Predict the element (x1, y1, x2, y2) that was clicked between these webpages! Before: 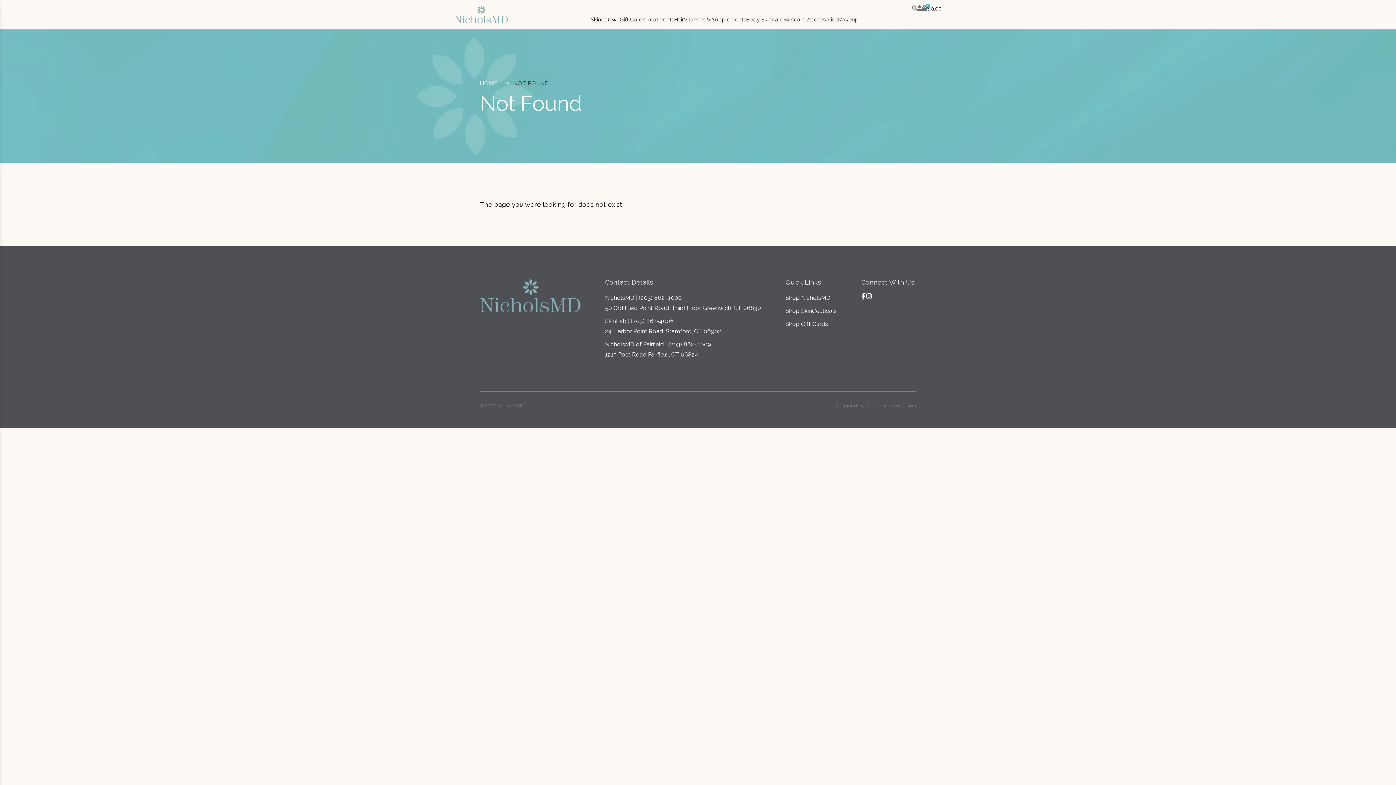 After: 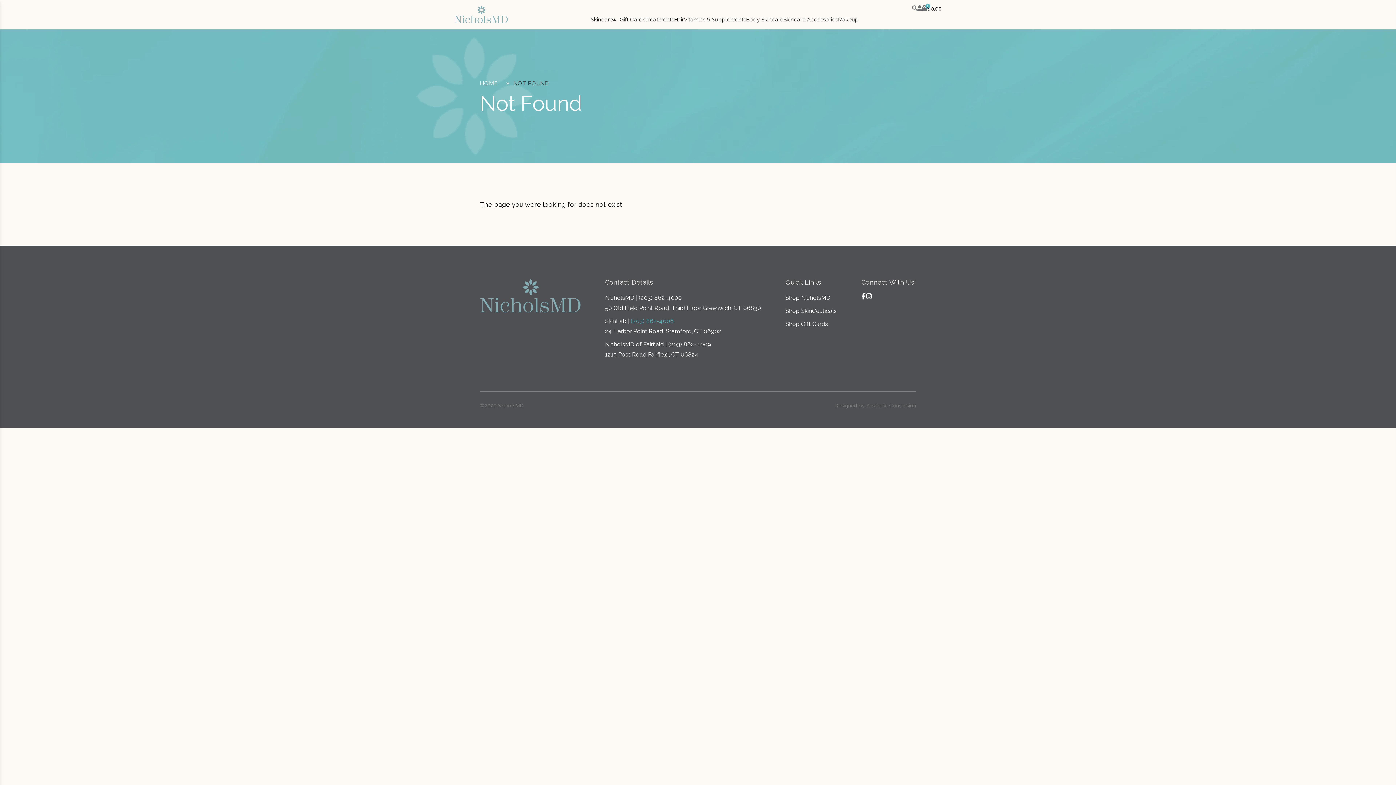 Action: label: (203) 862-4006 bbox: (631, 317, 673, 324)